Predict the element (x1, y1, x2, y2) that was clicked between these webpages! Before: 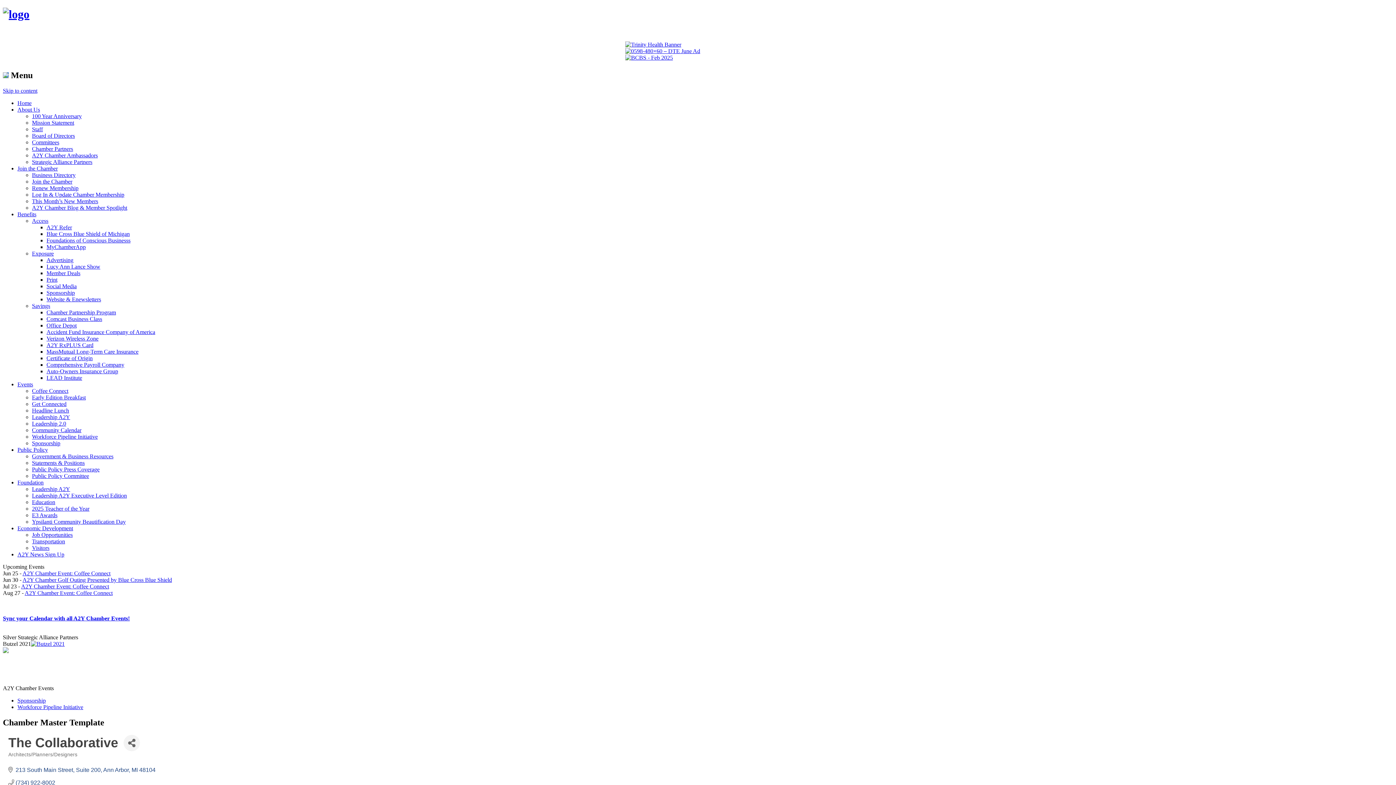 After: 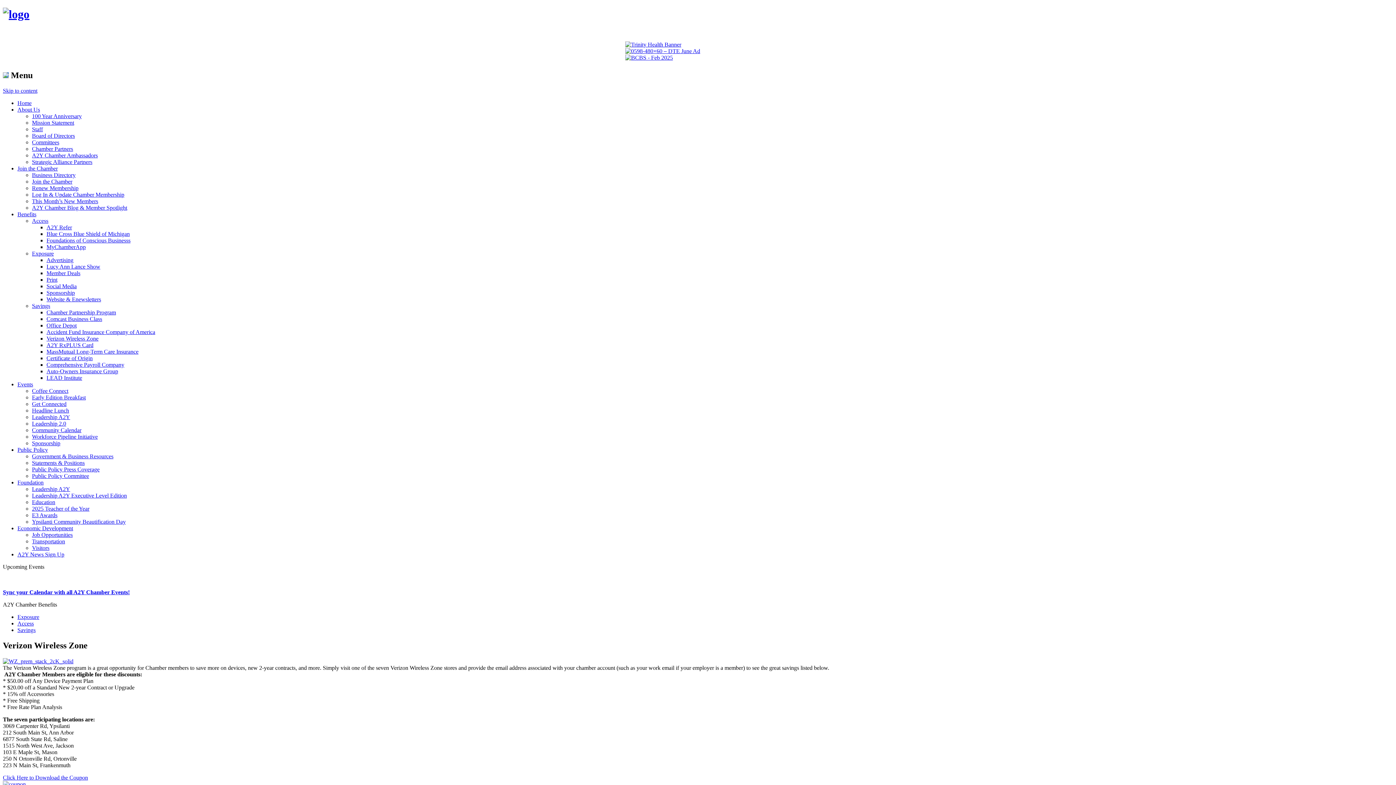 Action: label: Verizon Wireless Zone bbox: (46, 335, 98, 341)